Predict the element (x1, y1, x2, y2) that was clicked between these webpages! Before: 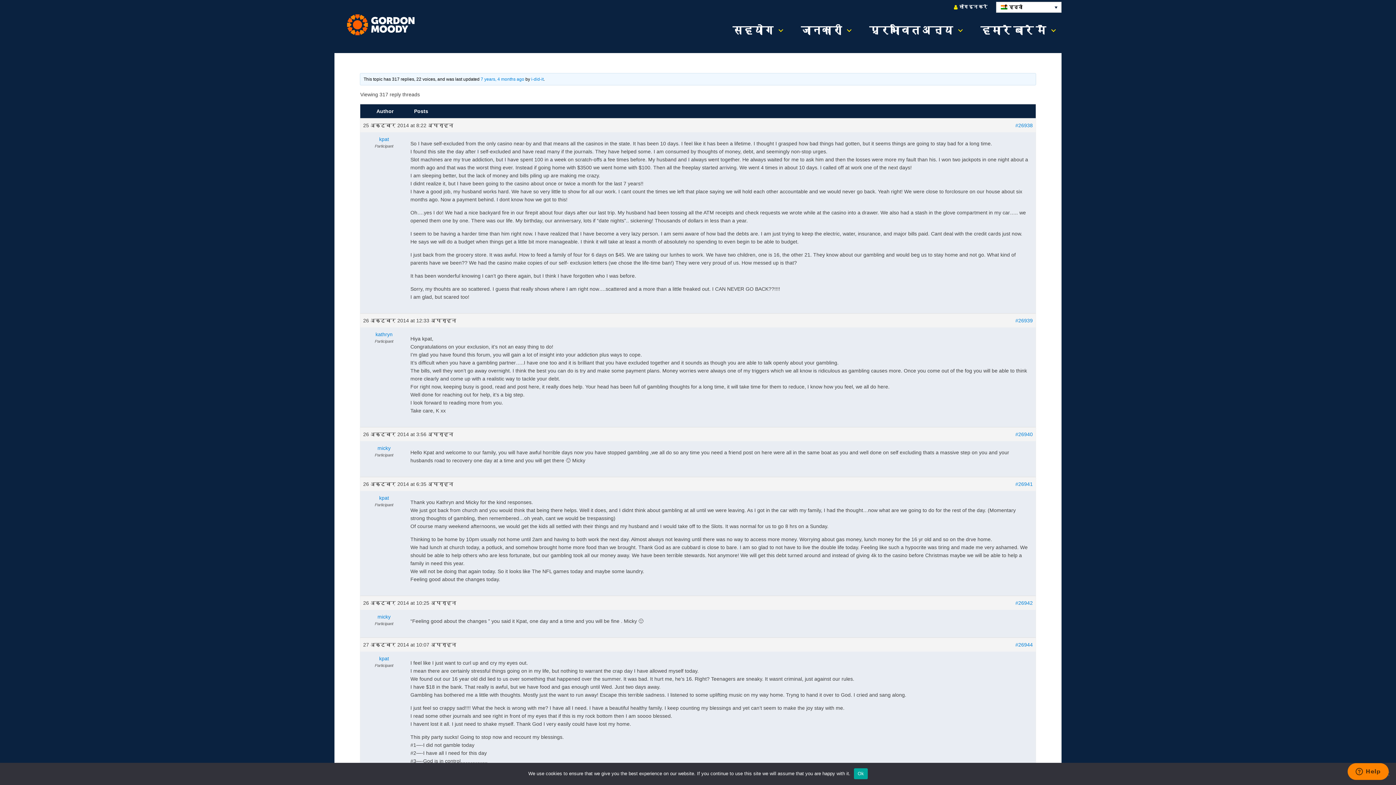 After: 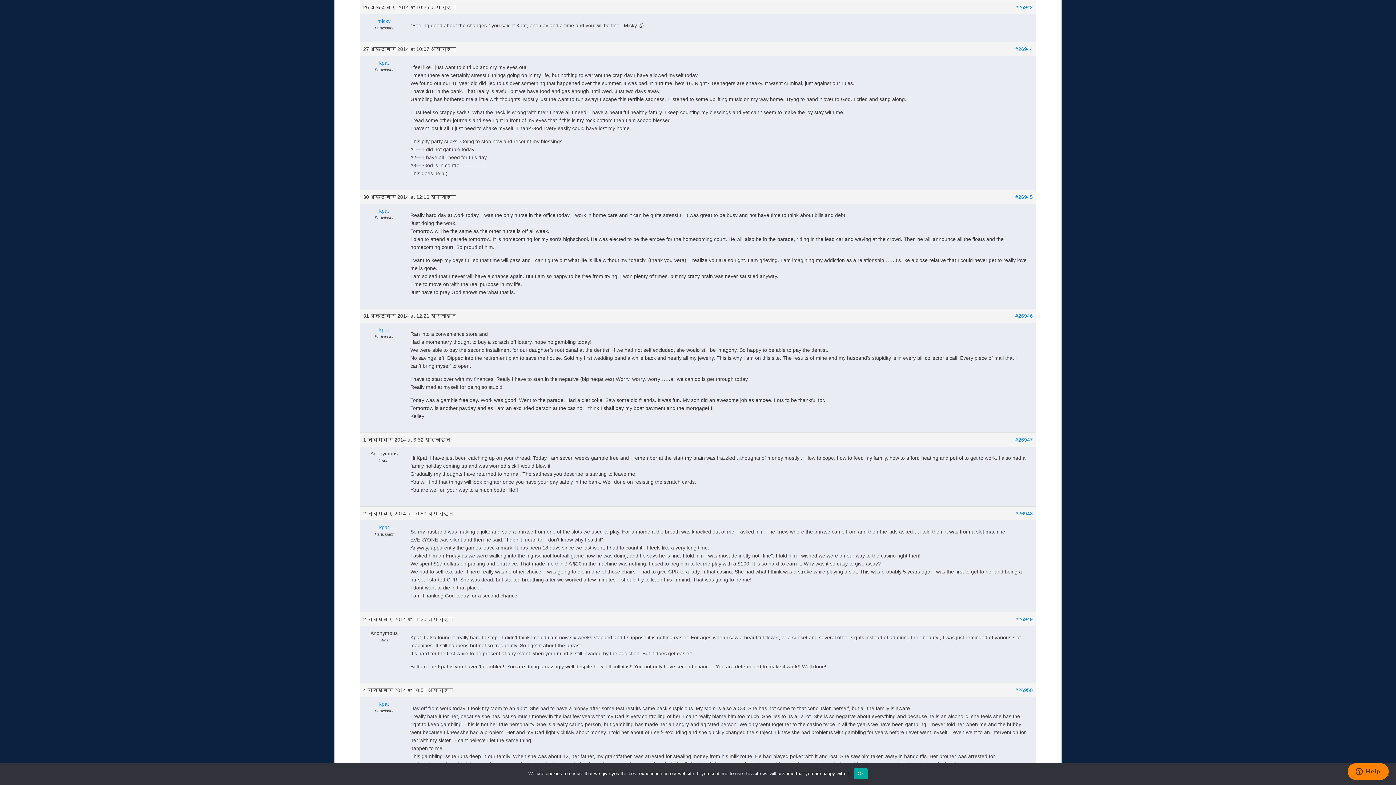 Action: bbox: (1015, 599, 1033, 607) label: #26942